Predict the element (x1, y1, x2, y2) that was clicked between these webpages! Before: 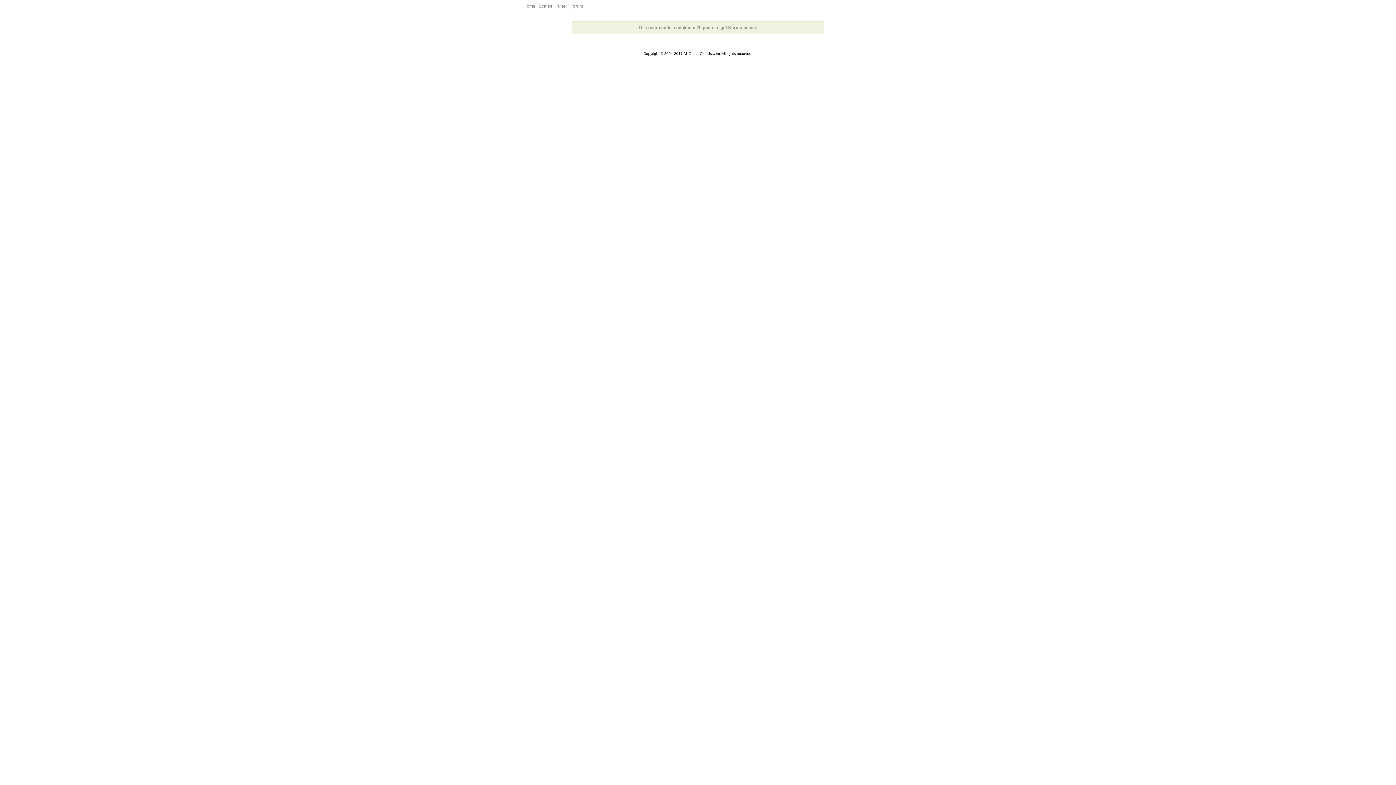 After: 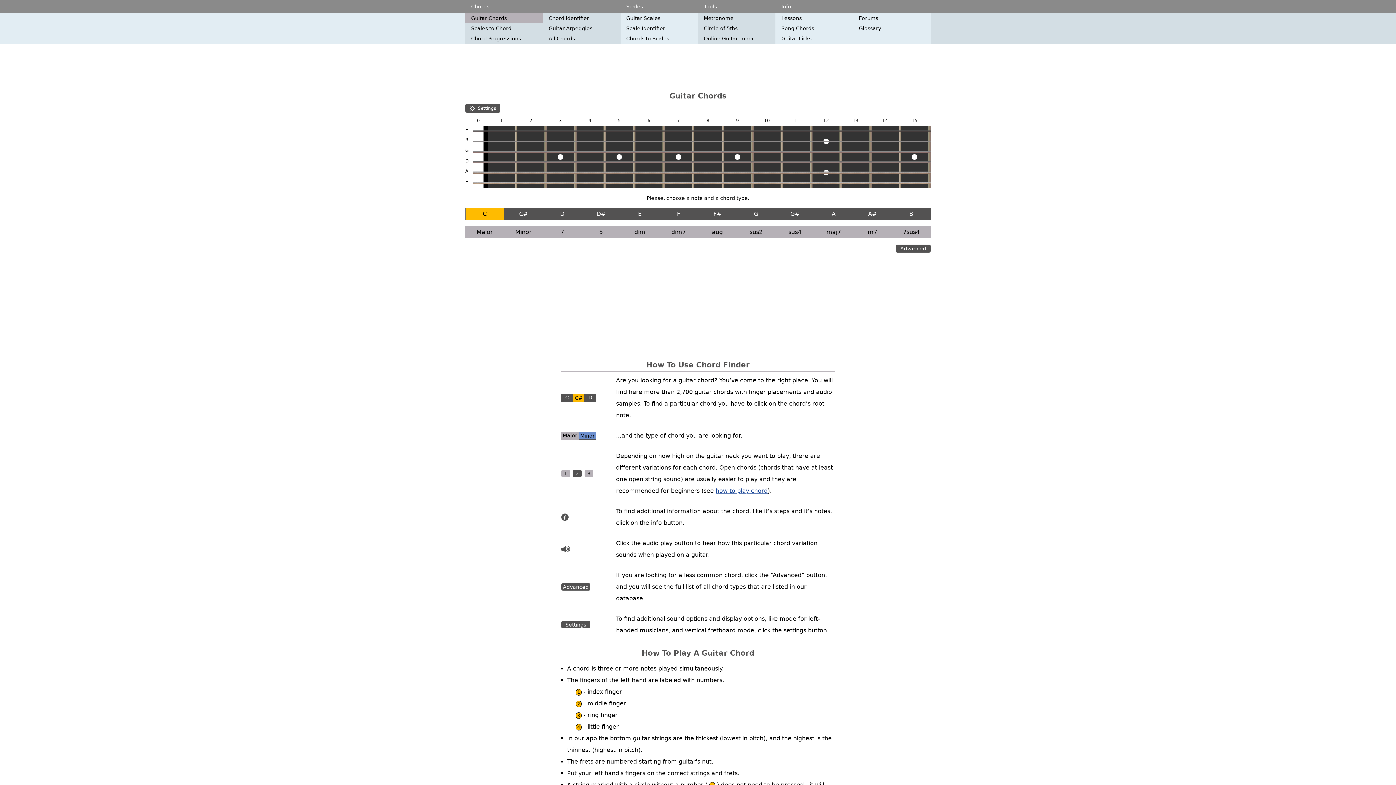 Action: label: Home bbox: (523, 3, 535, 8)